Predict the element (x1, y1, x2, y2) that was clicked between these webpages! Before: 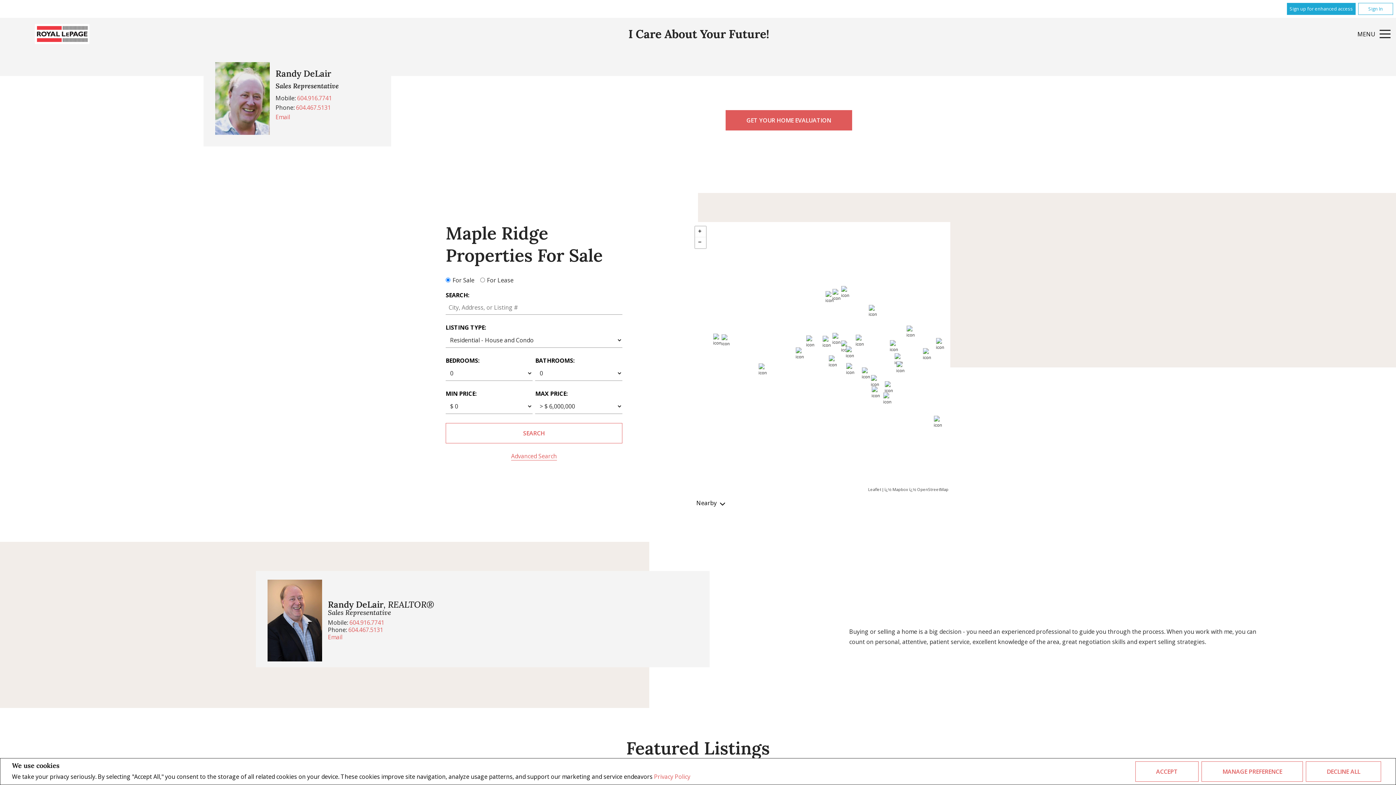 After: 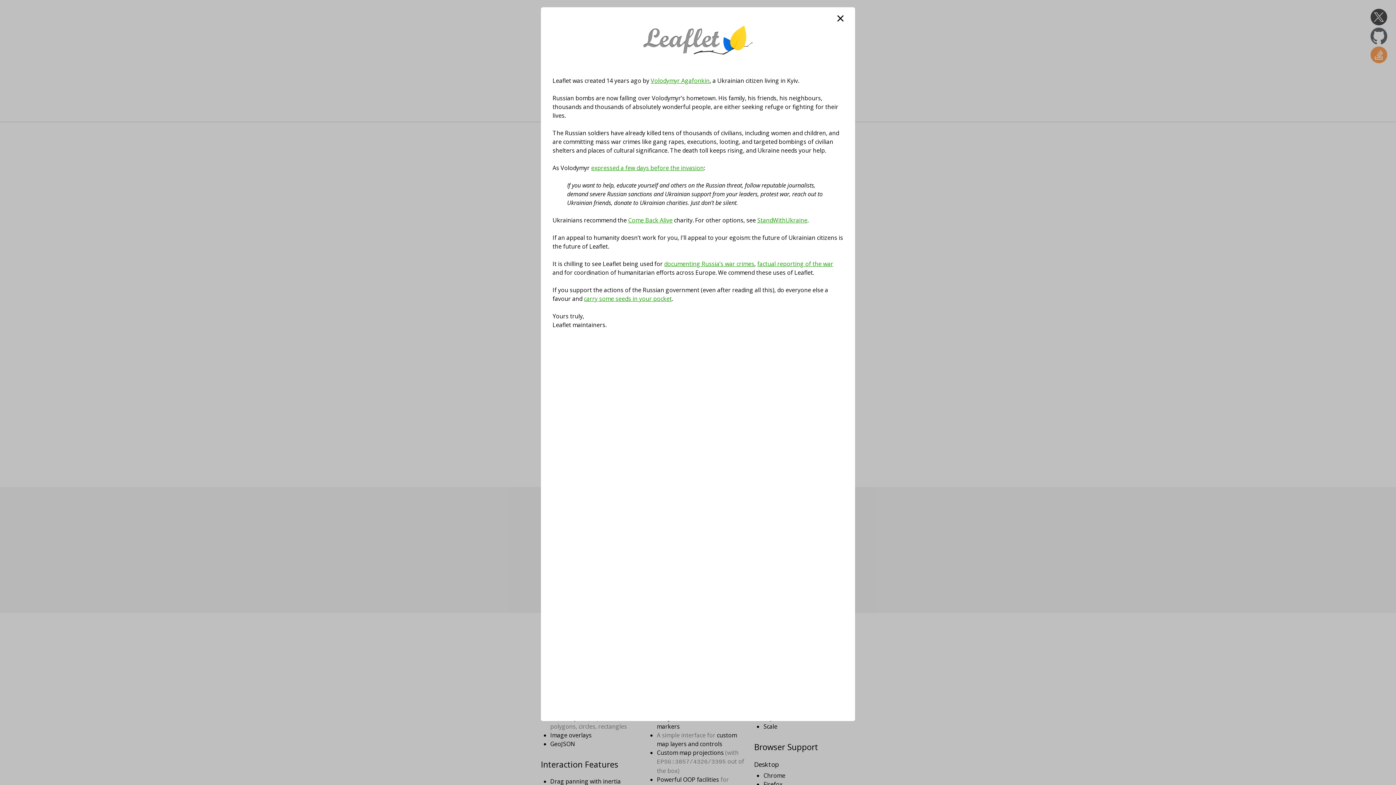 Action: label: Leaflet bbox: (868, 478, 881, 483)